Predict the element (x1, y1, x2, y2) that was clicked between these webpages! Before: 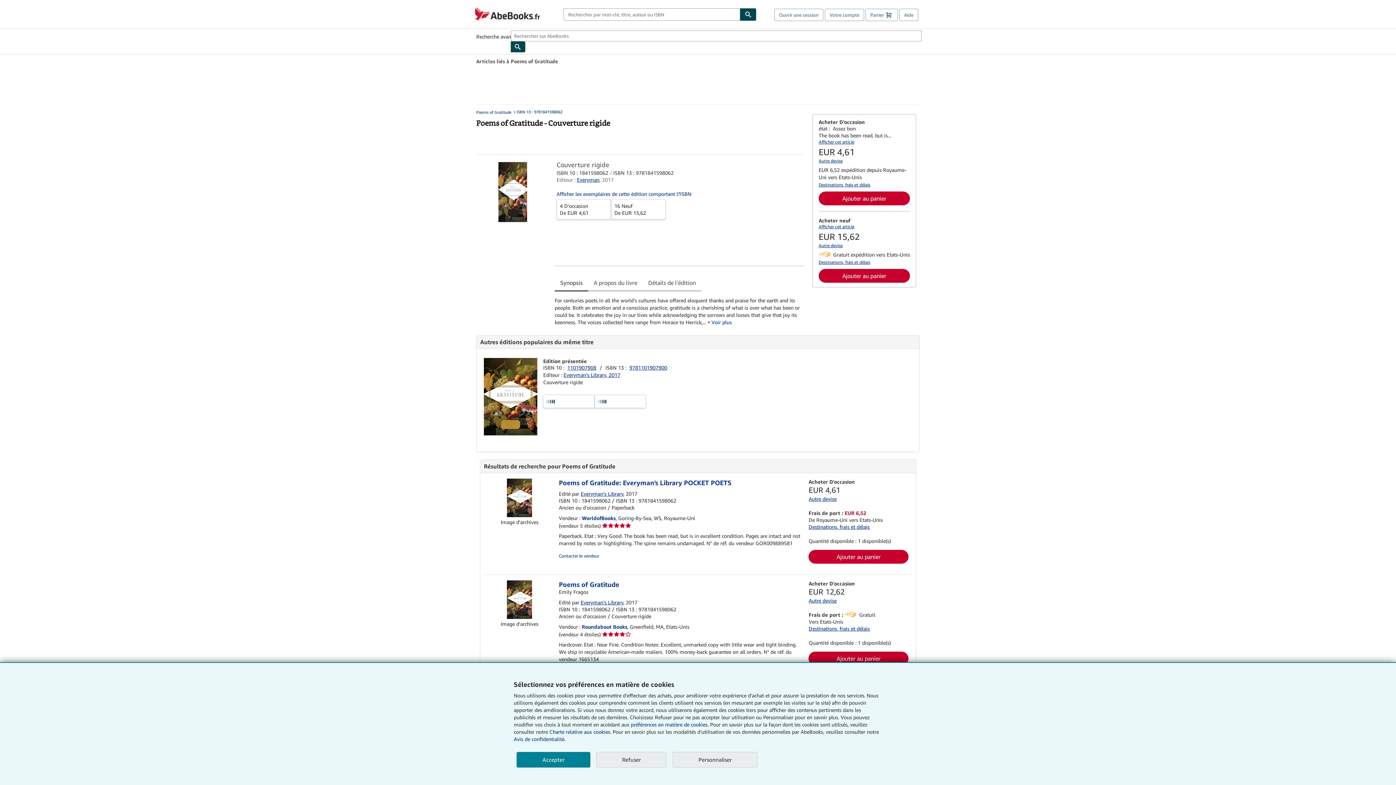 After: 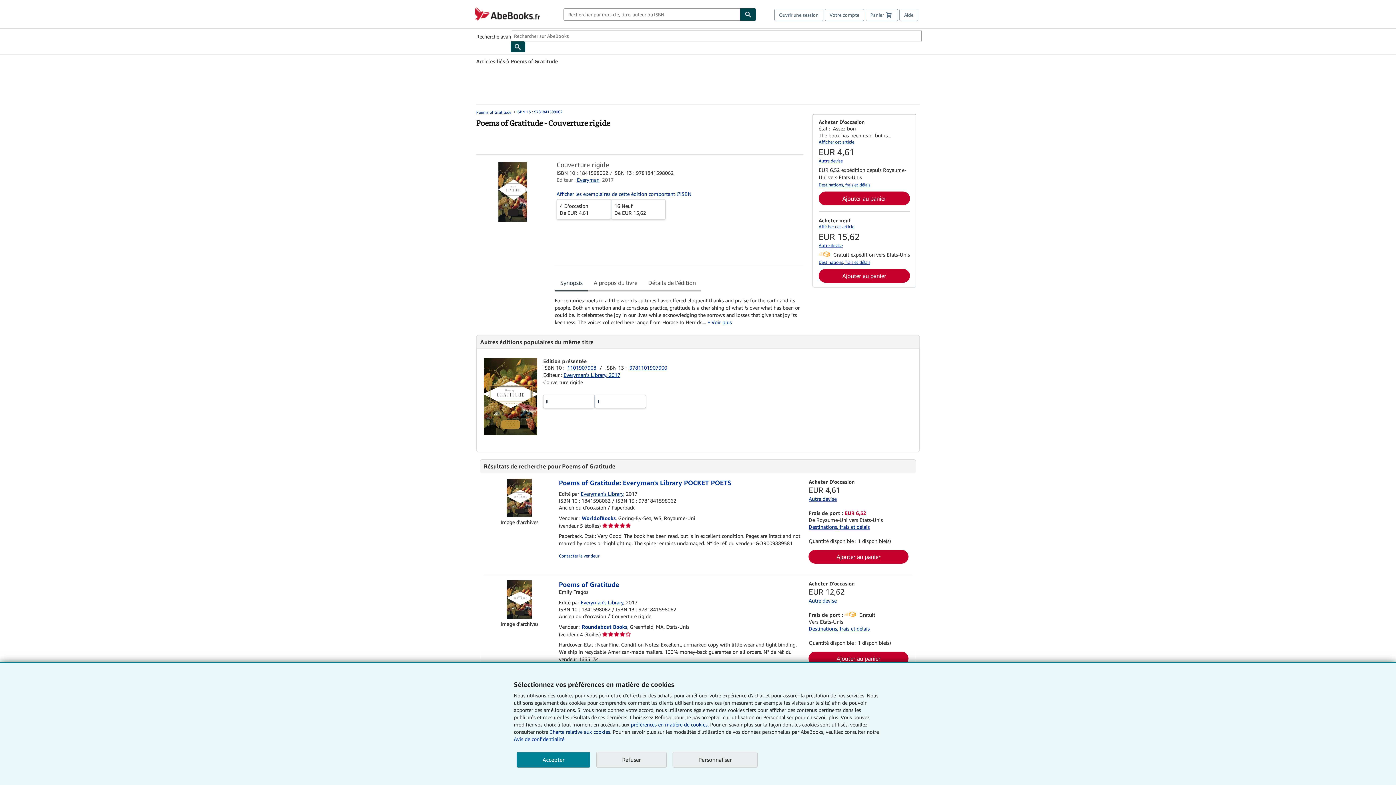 Action: label: Autre devise bbox: (808, 496, 836, 502)